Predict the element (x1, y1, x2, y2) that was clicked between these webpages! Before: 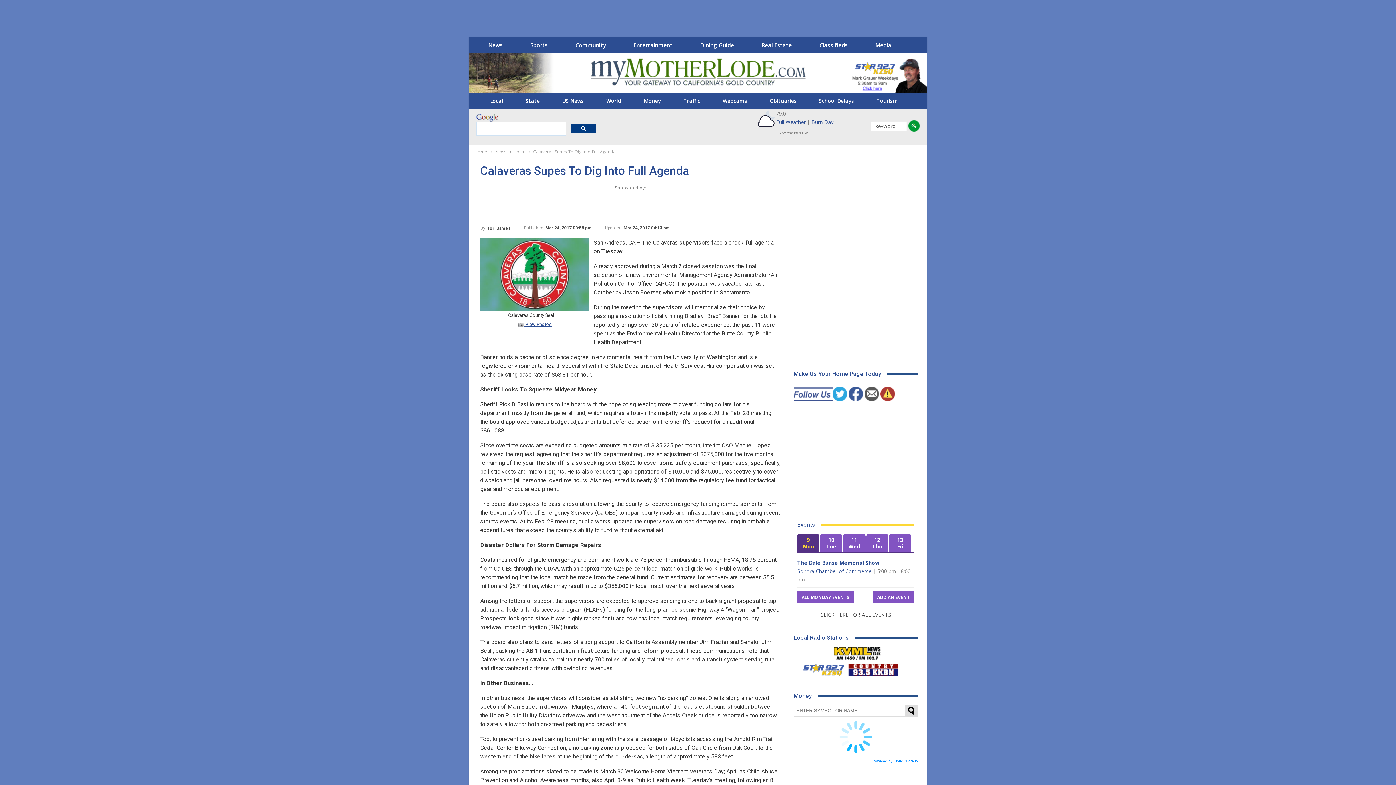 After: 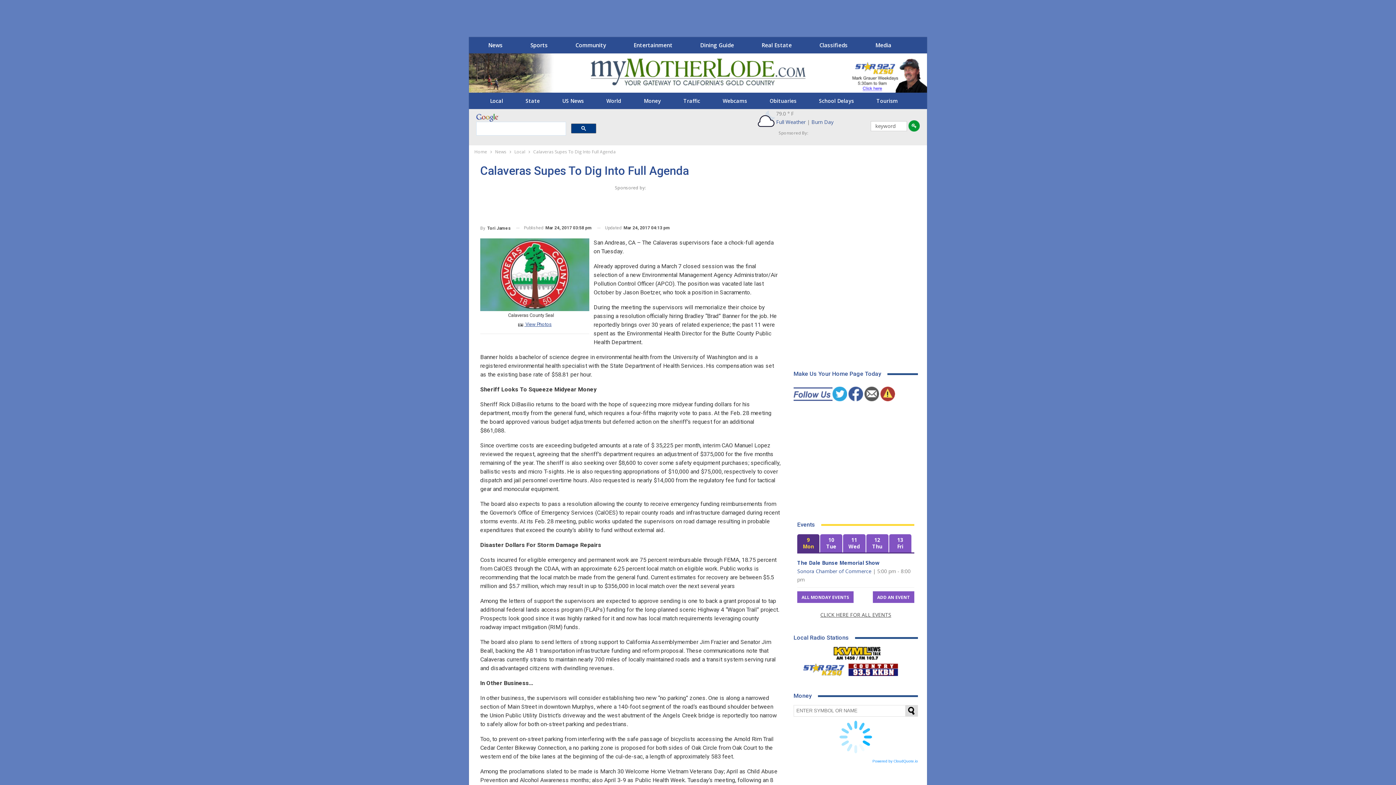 Action: bbox: (796, 664, 844, 672) label: KZSQ Star 92.7 FM